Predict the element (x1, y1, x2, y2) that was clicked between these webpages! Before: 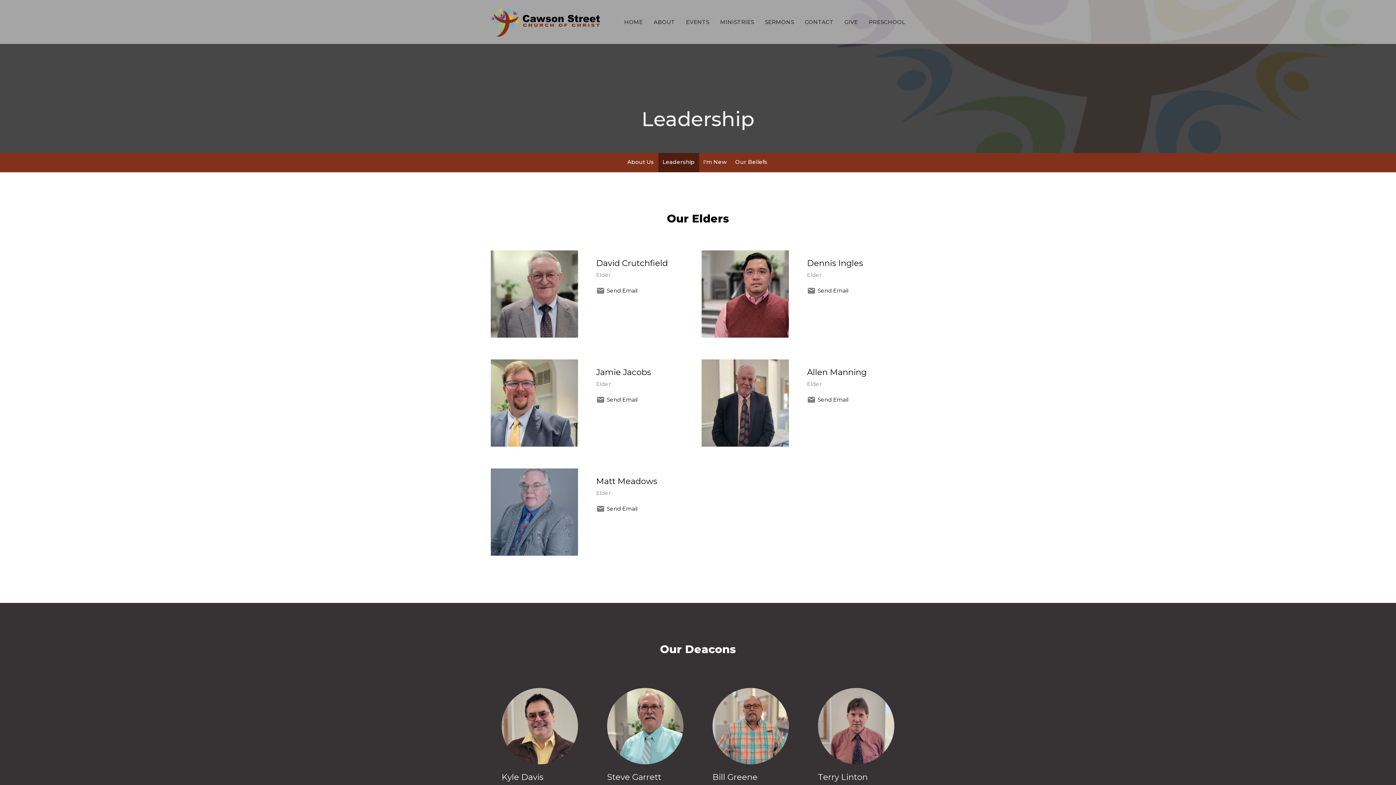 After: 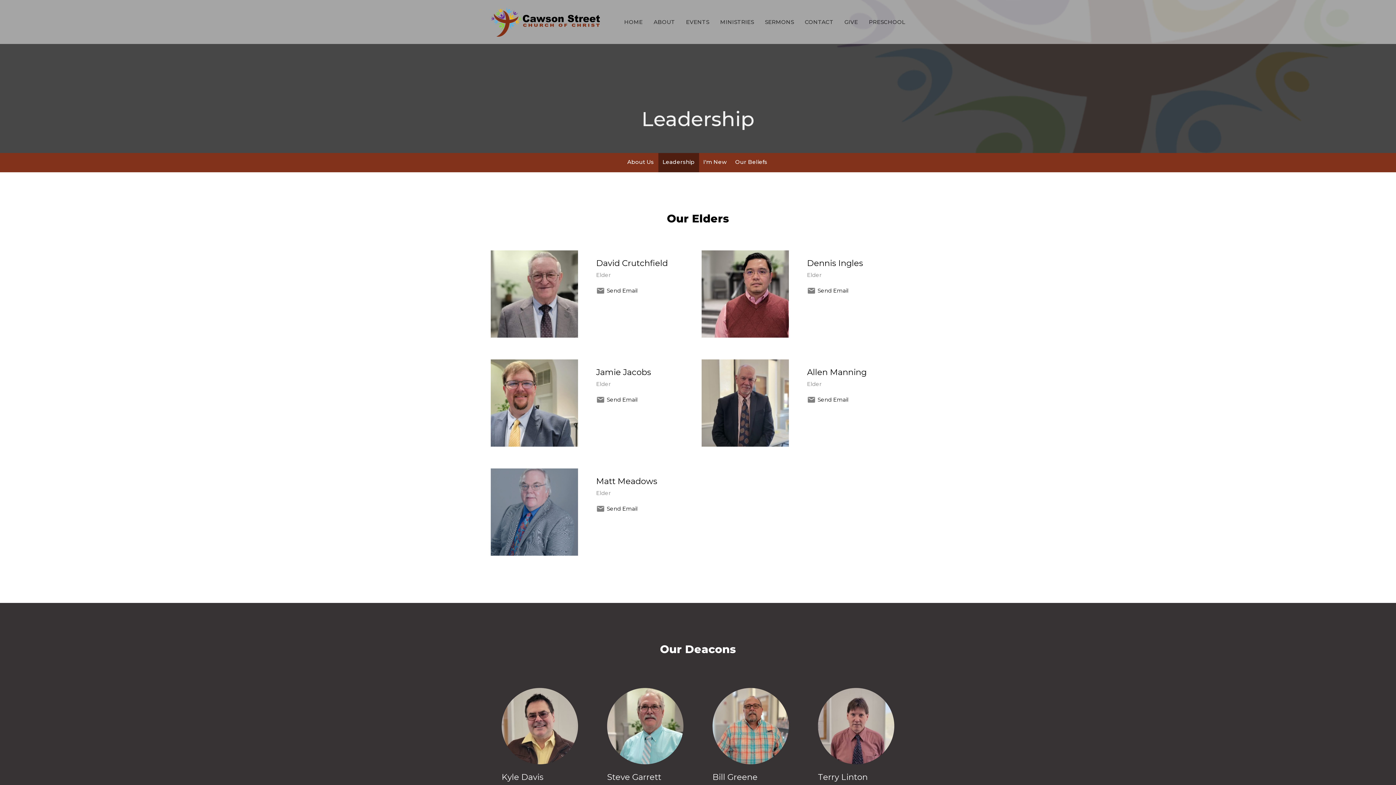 Action: bbox: (658, 153, 699, 172) label: Leadership